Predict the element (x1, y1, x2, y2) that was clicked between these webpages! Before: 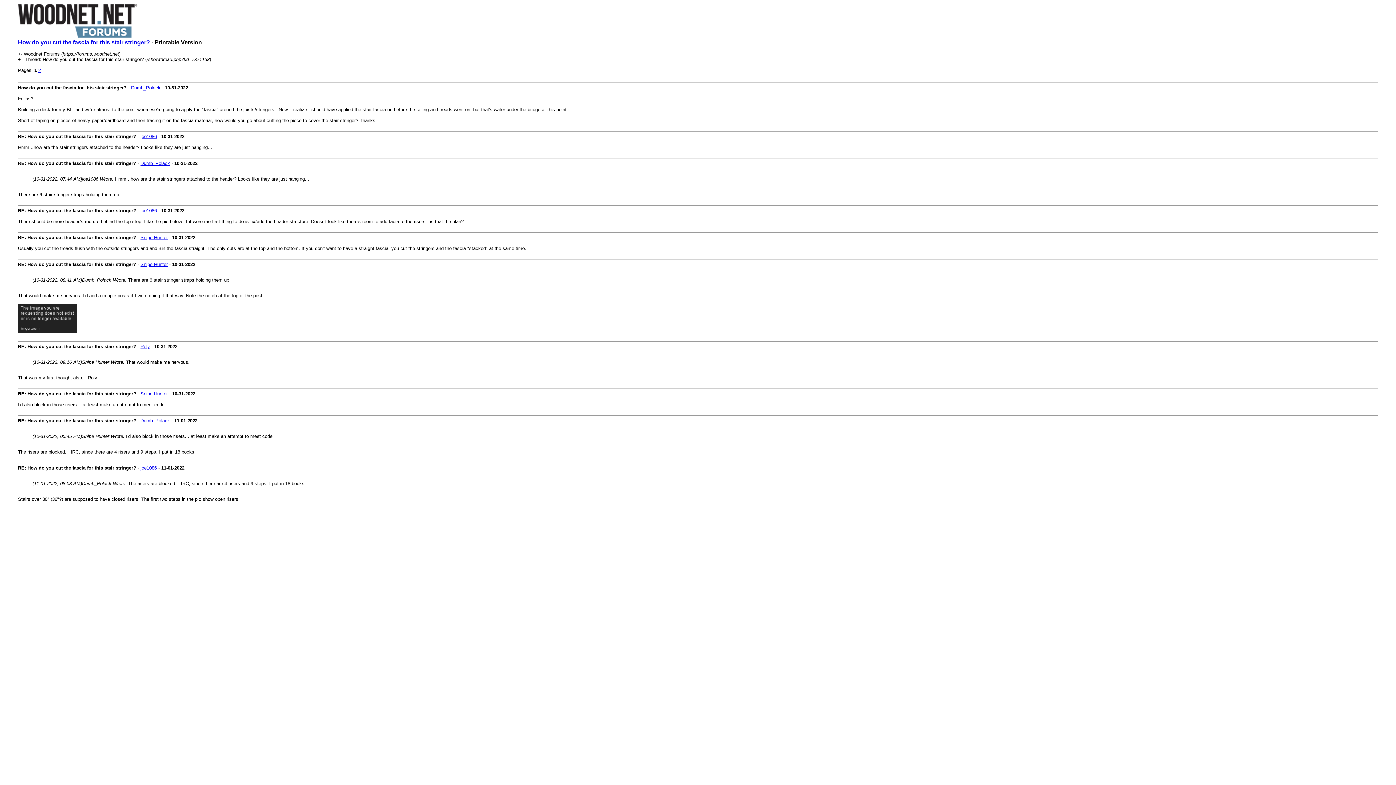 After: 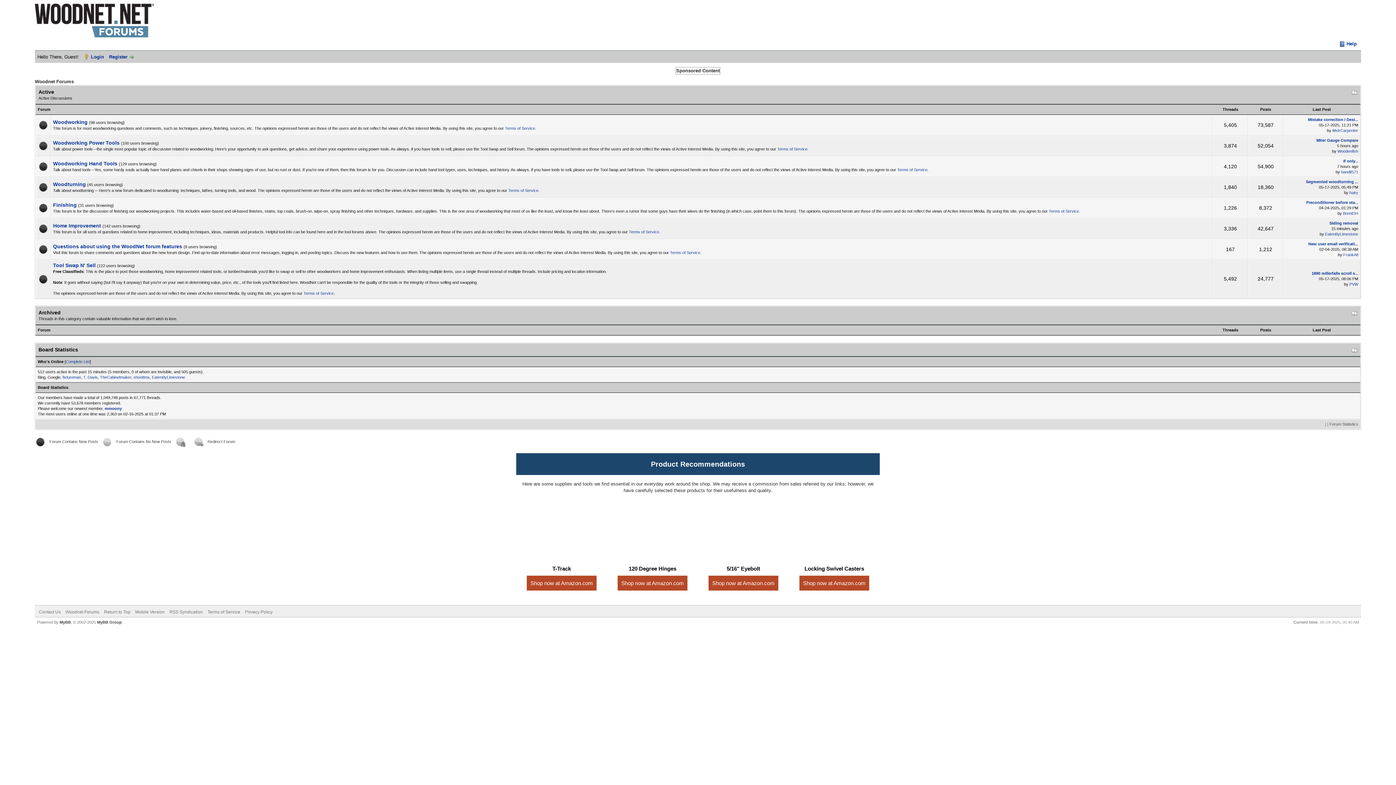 Action: bbox: (18, 33, 137, 38)